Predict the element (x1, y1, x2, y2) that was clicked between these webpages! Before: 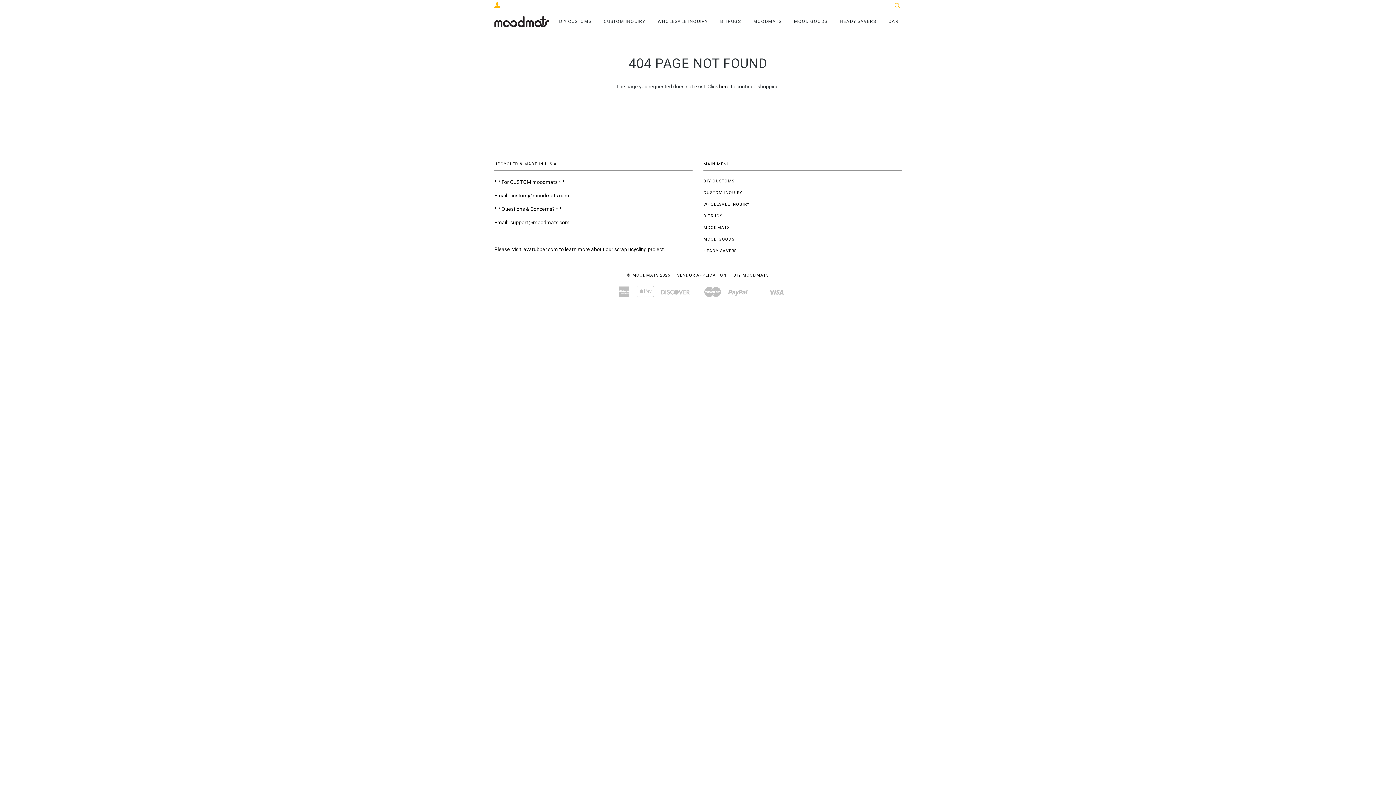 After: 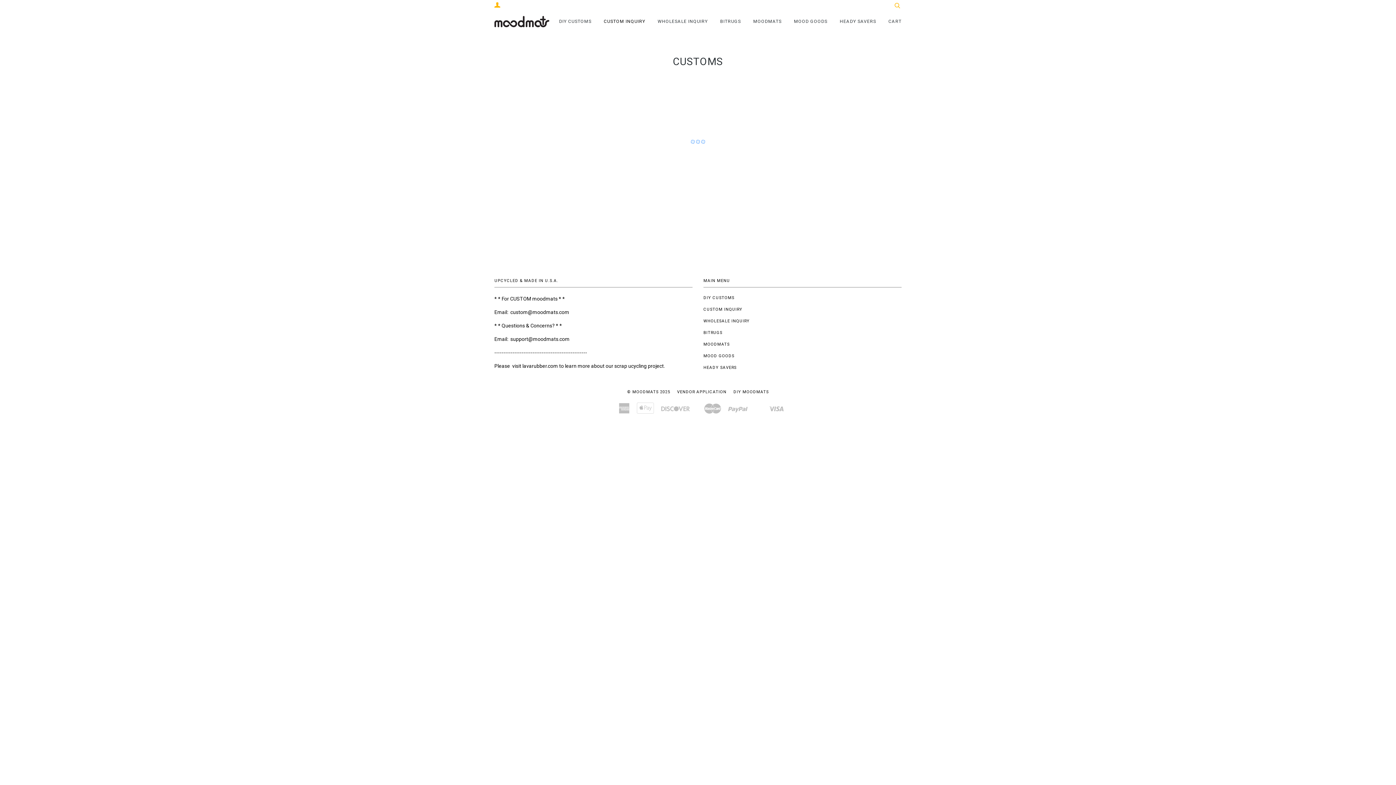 Action: label: CUSTOM INQUIRY bbox: (604, 10, 645, 32)